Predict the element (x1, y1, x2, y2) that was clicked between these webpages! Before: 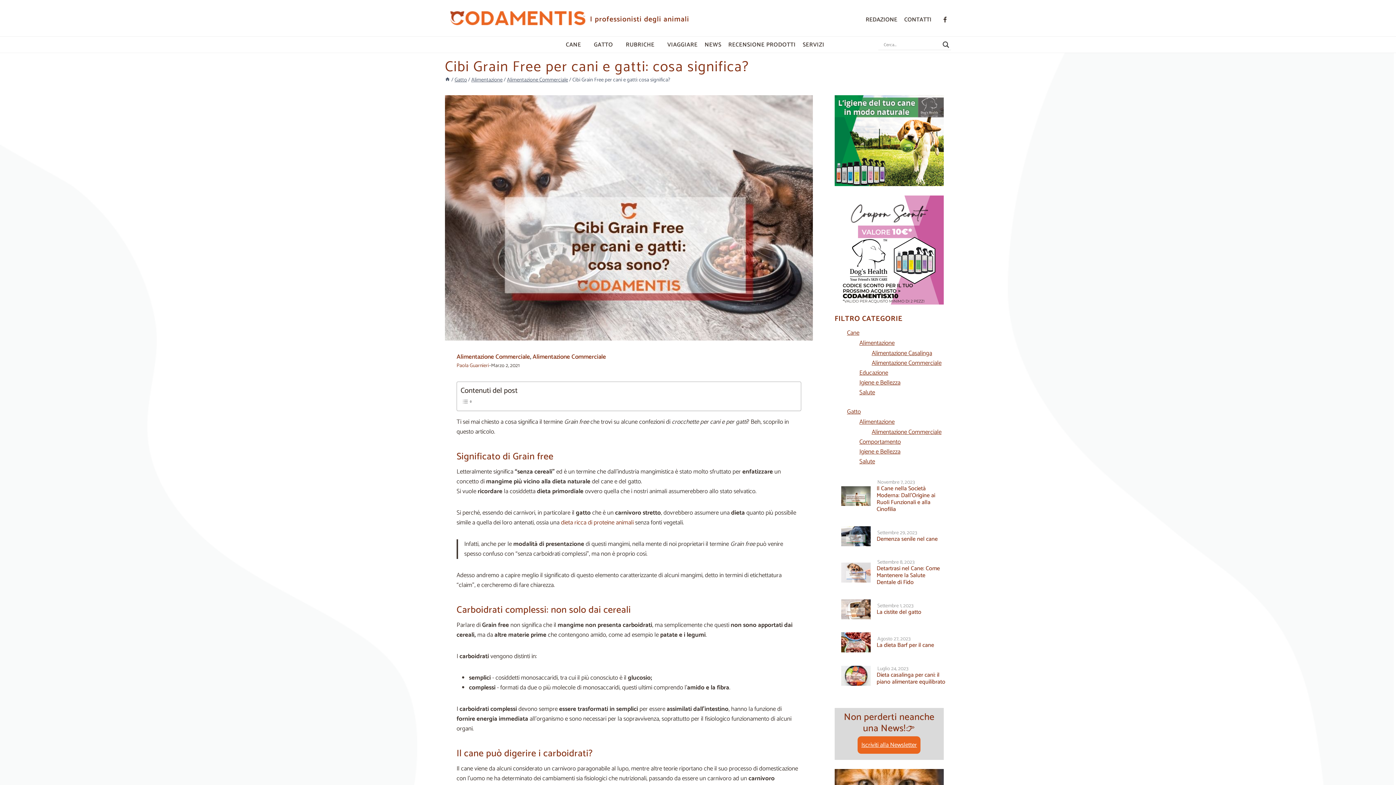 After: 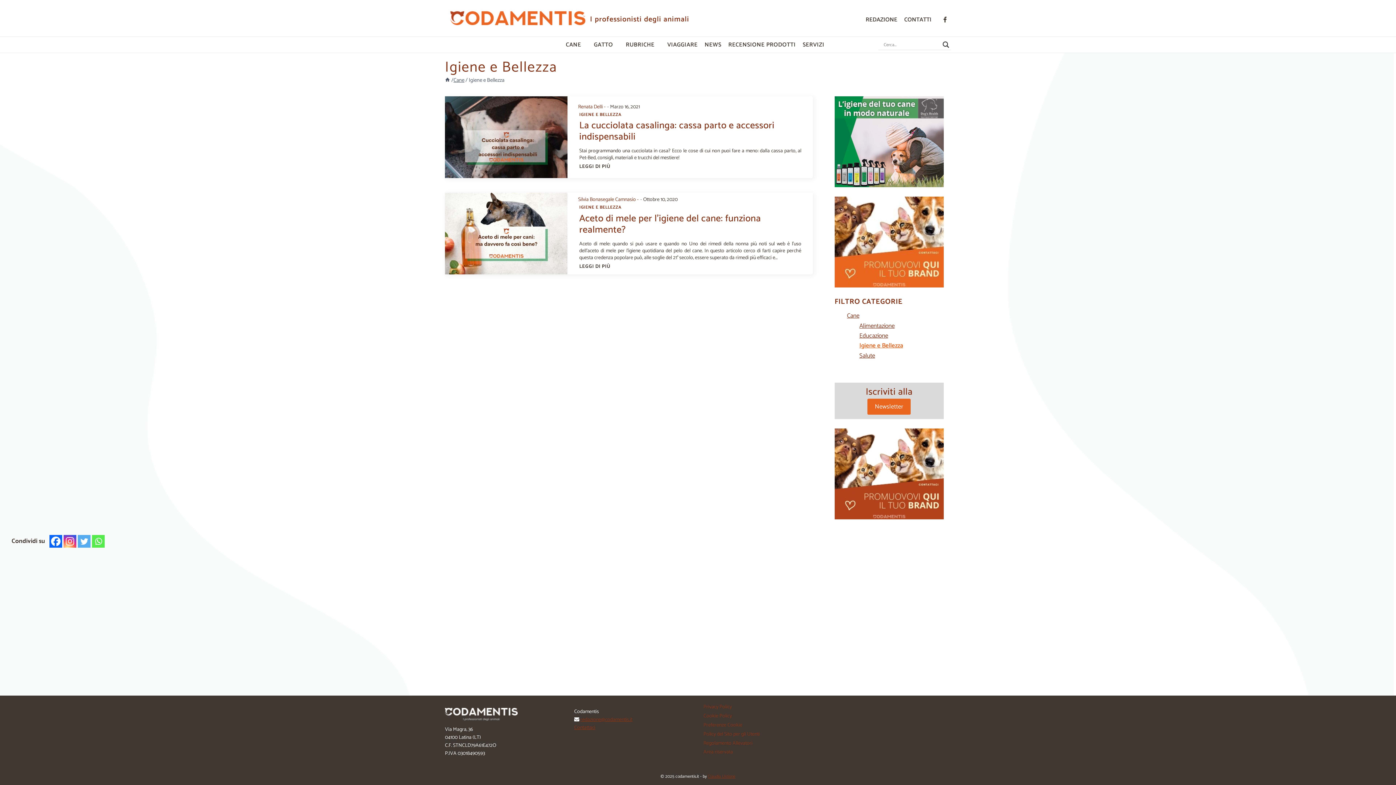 Action: bbox: (859, 377, 900, 388) label: Igiene e Bellezza